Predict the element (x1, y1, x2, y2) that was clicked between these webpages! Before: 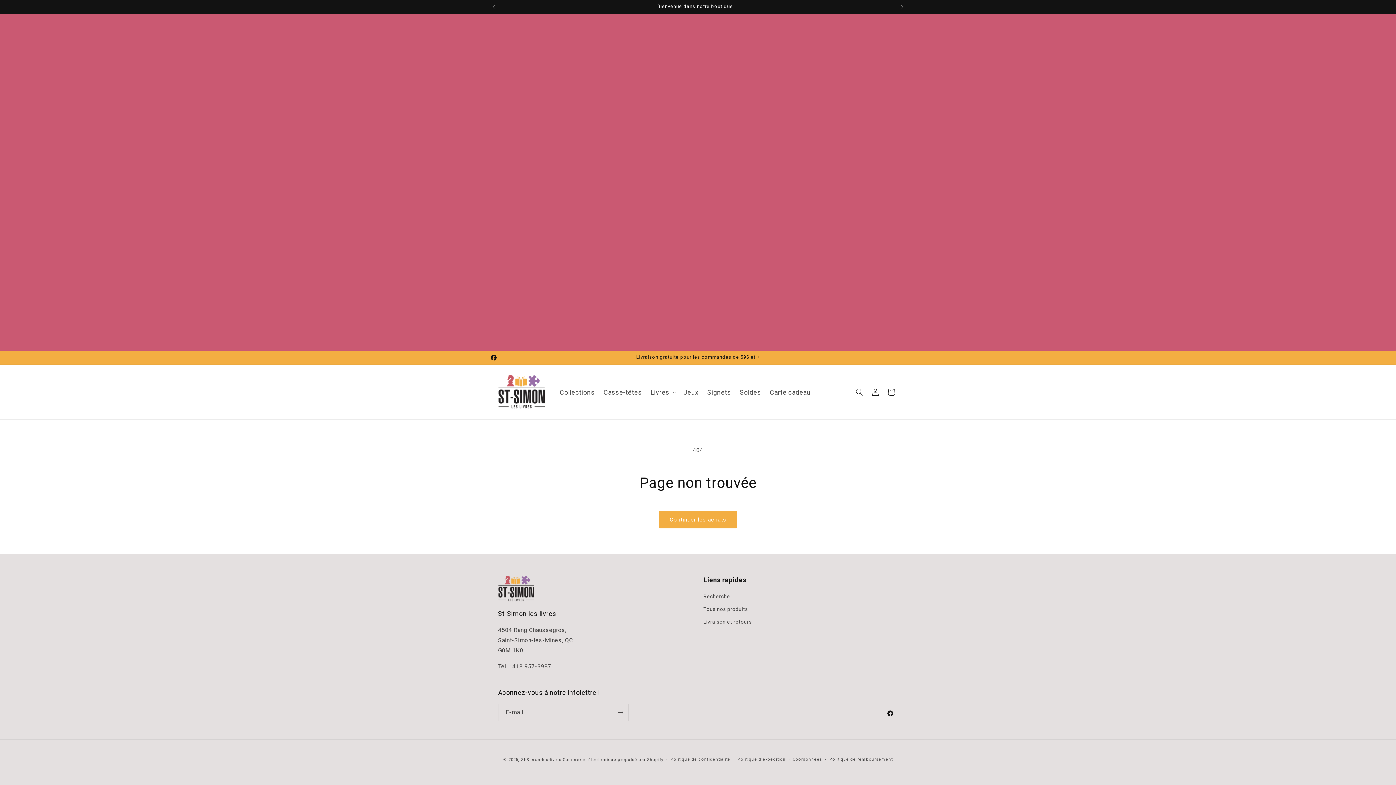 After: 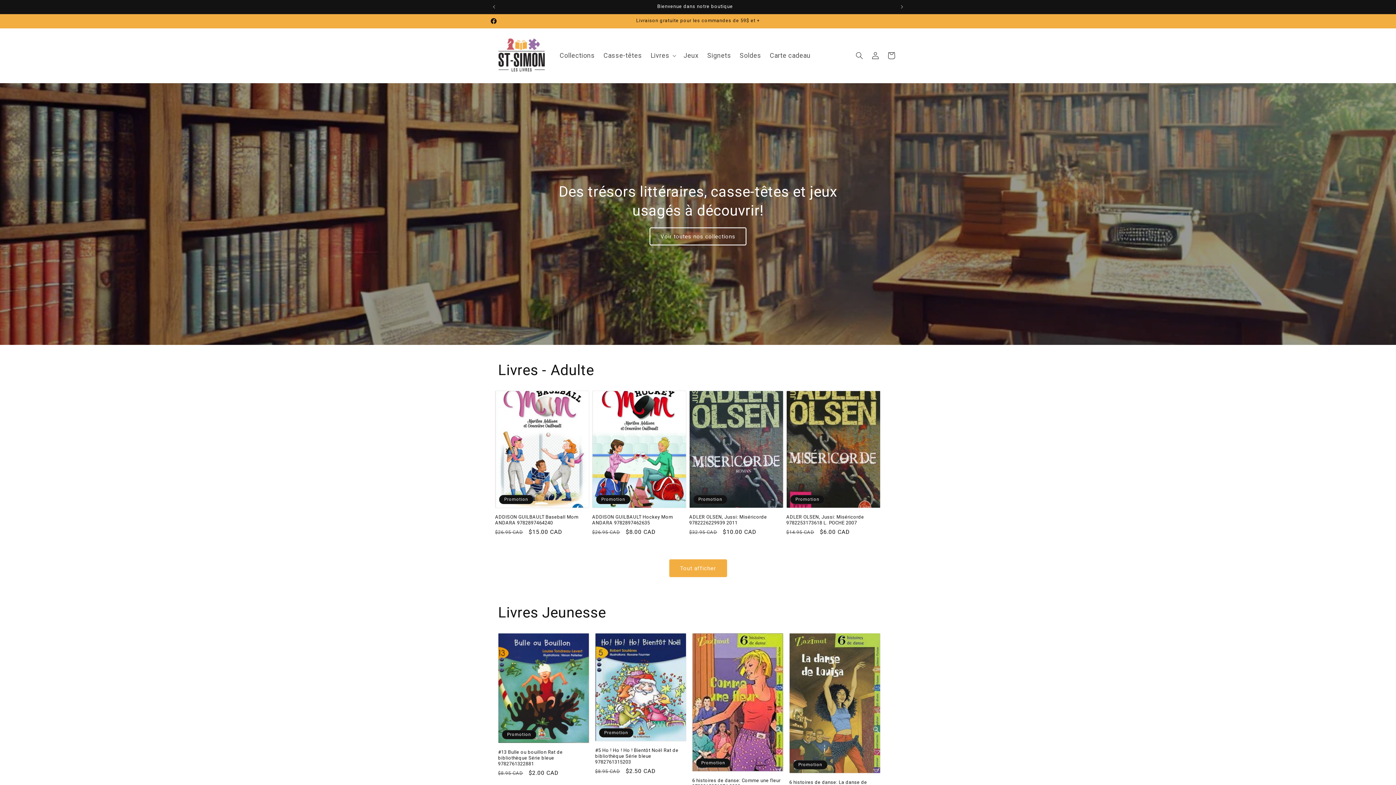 Action: bbox: (521, 757, 561, 762) label: St-Simon-les-livres